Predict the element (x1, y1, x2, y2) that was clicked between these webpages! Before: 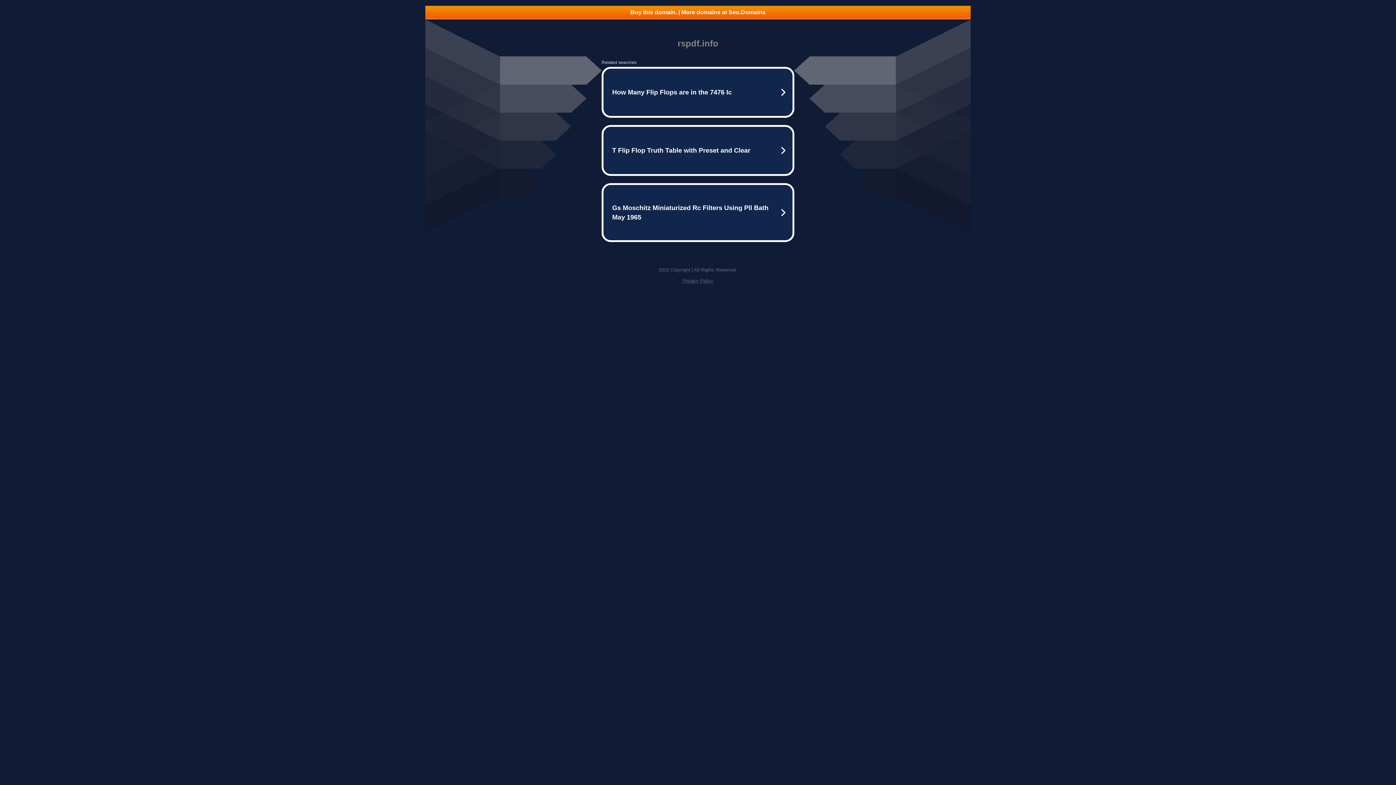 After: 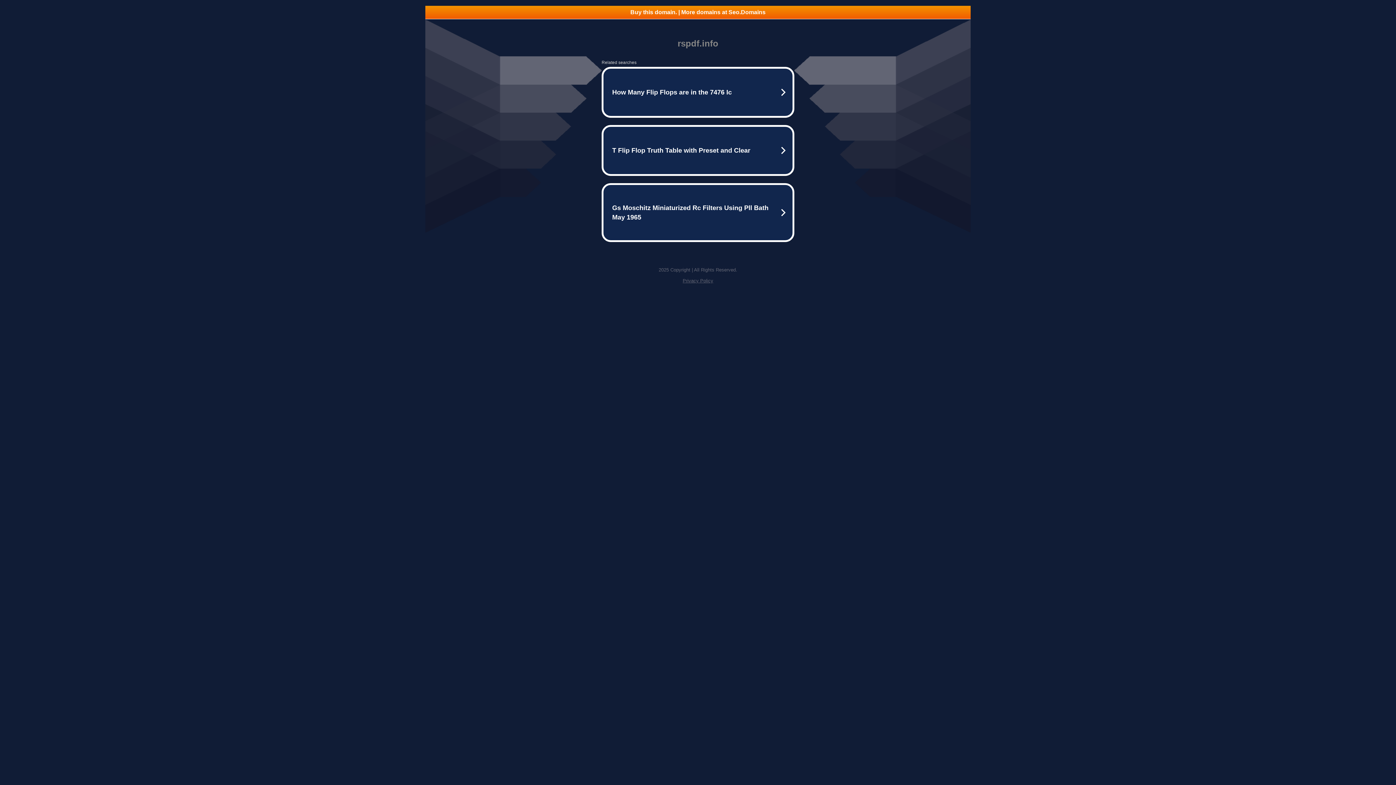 Action: bbox: (682, 278, 713, 283) label: Privacy Policy